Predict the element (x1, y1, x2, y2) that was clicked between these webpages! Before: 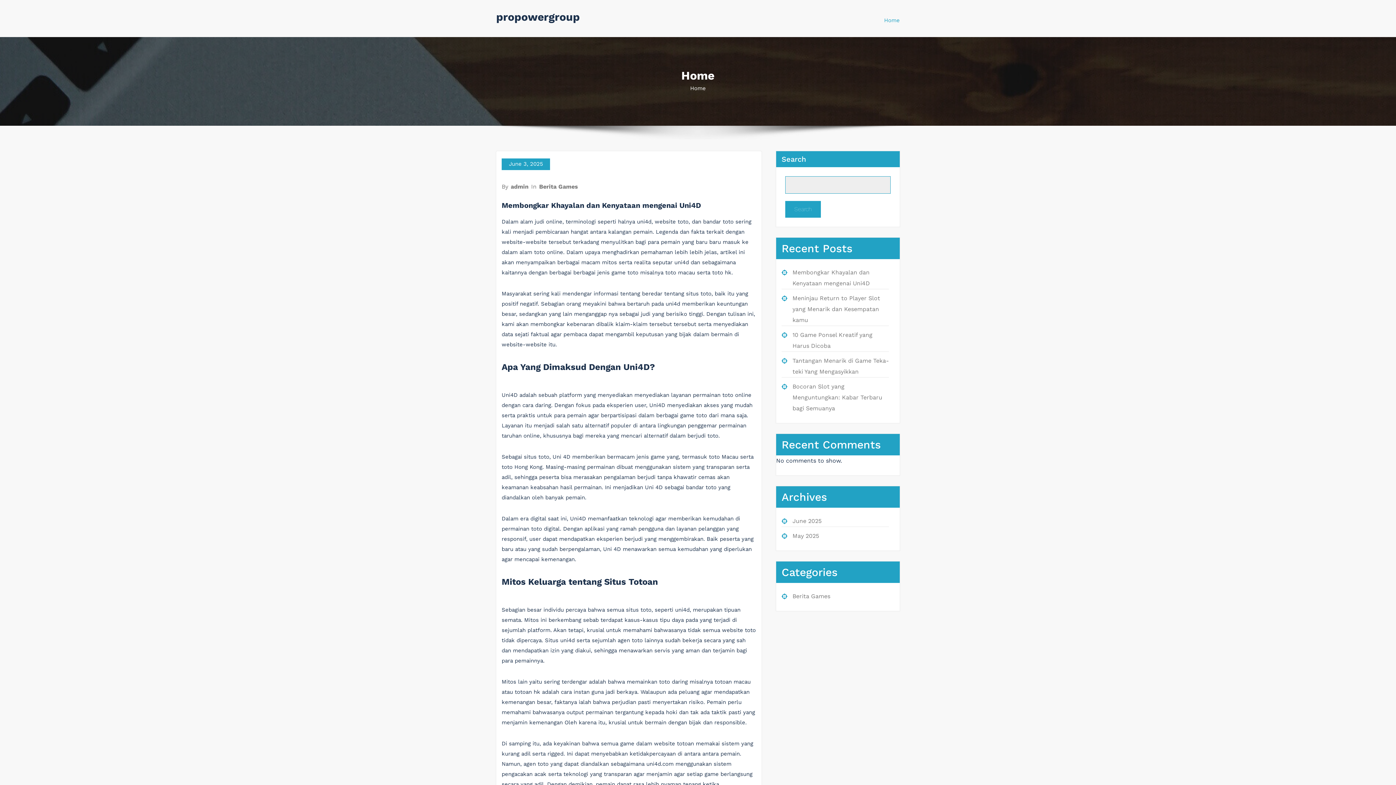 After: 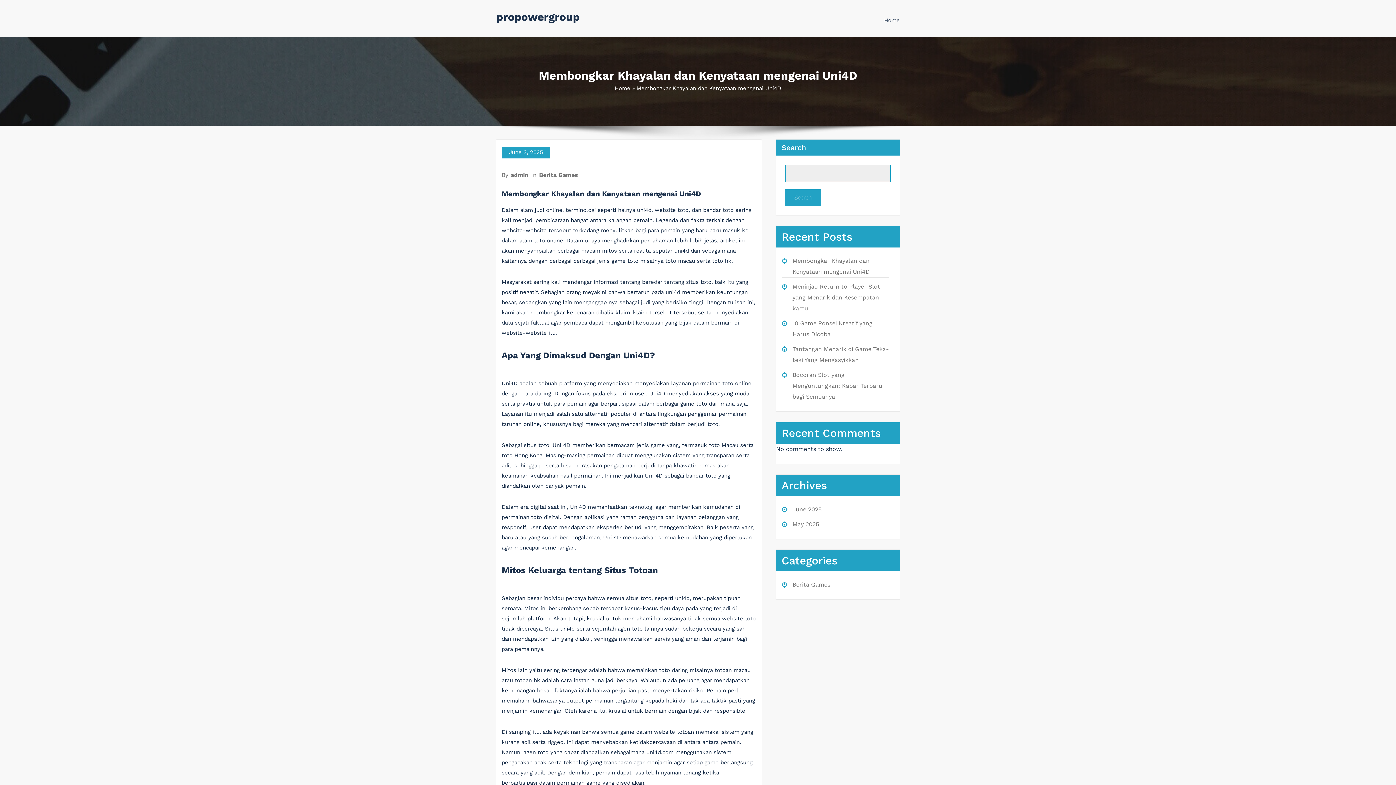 Action: bbox: (501, 201, 701, 209) label: Membongkar Khayalan dan Kenyataan mengenai Uni4D